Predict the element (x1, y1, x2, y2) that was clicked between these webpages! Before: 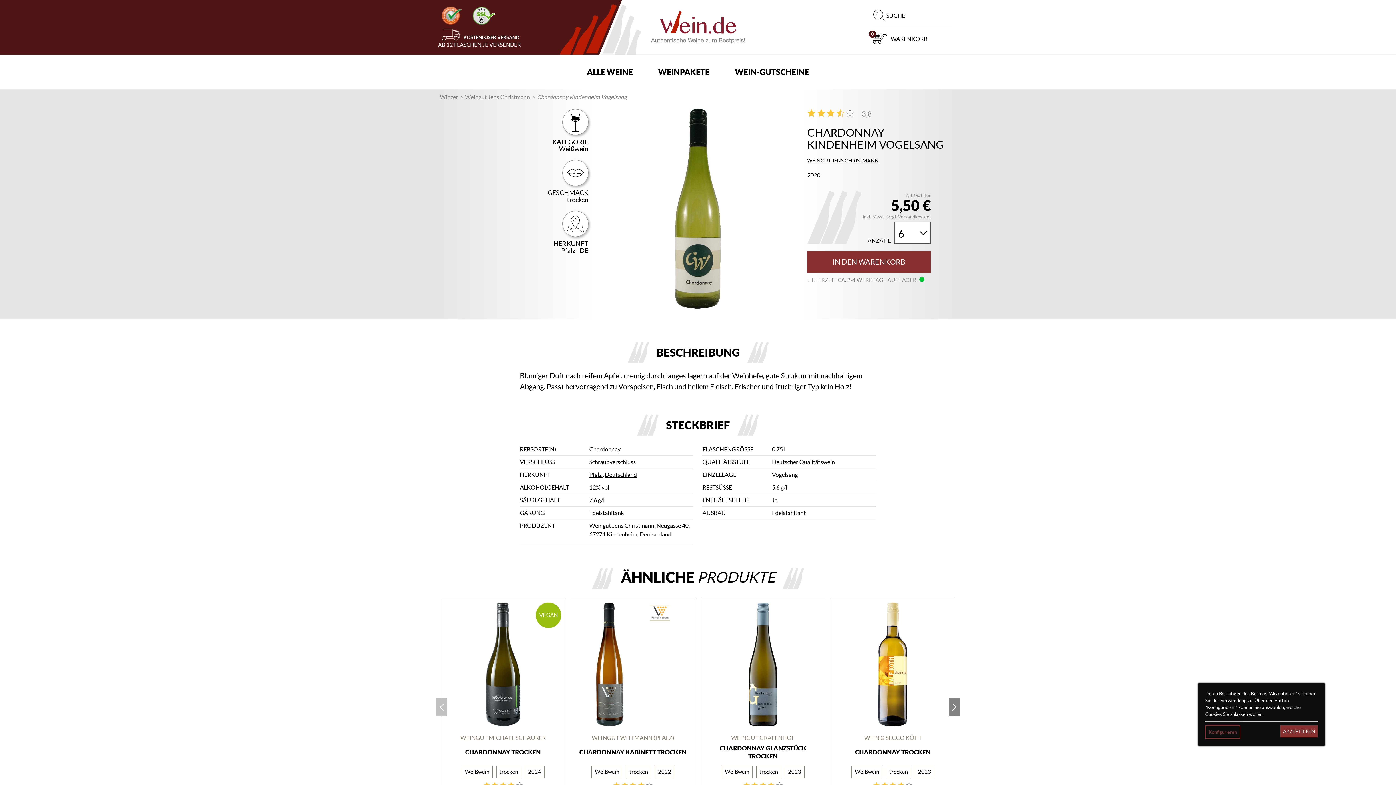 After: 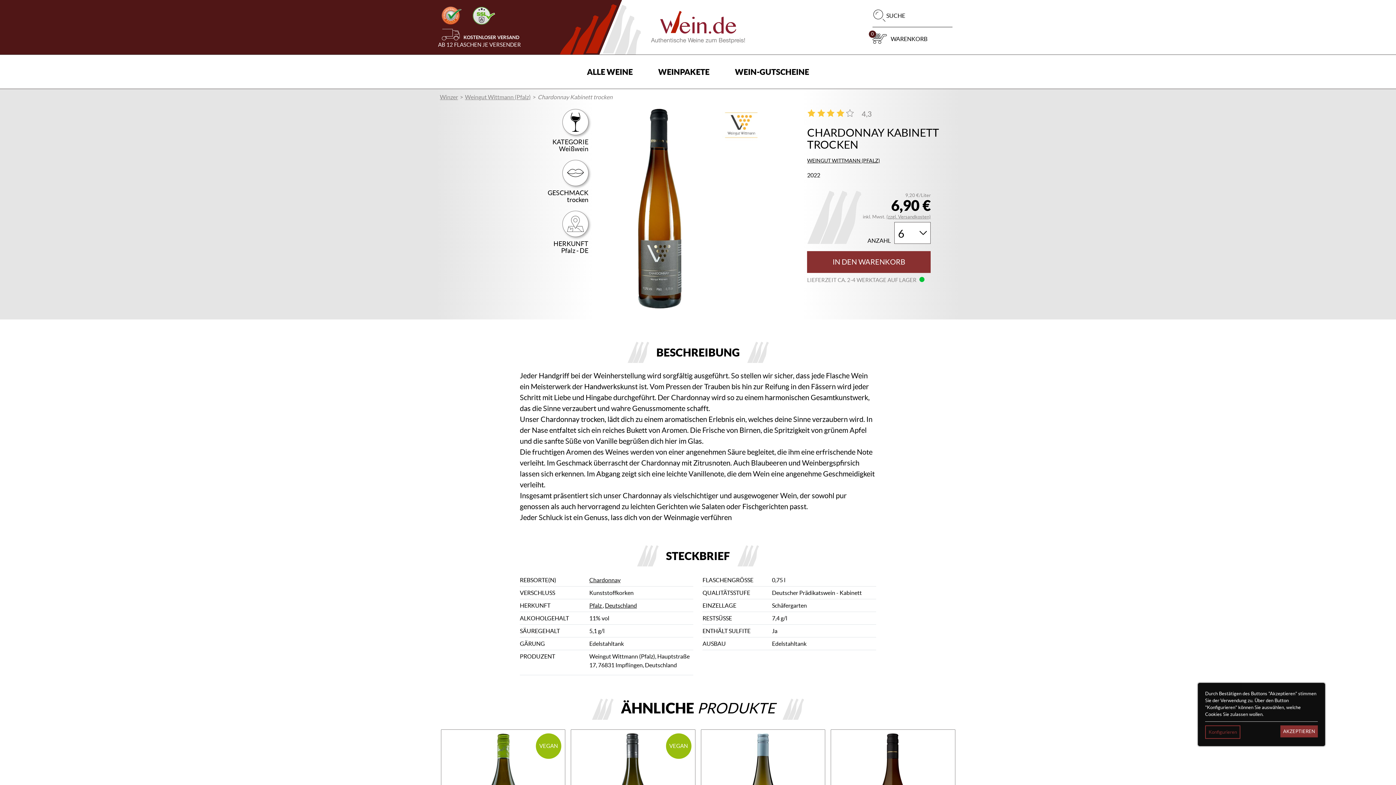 Action: label: CHARDONNAY KABINETT TROCKEN

Weißwein
trocken
2022 bbox: (574, 742, 691, 794)